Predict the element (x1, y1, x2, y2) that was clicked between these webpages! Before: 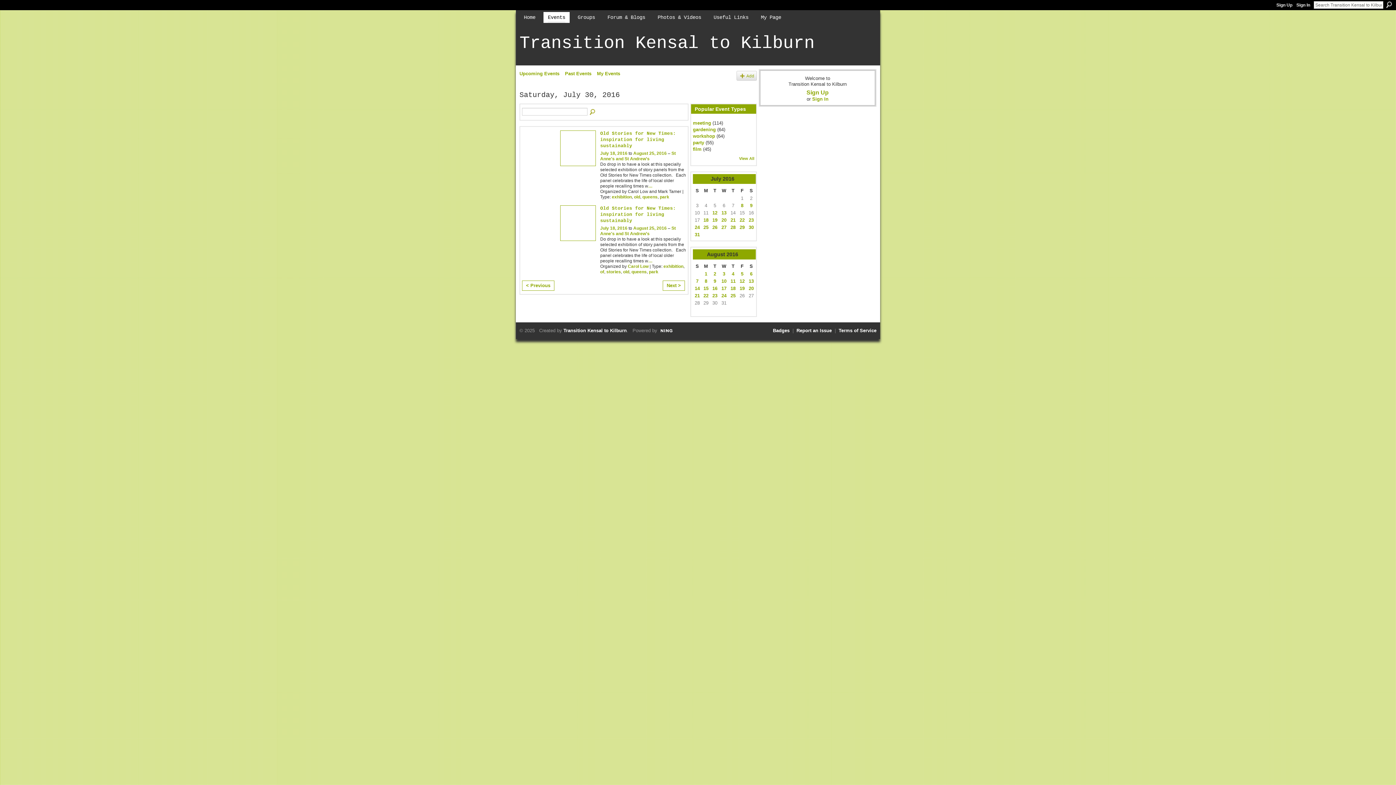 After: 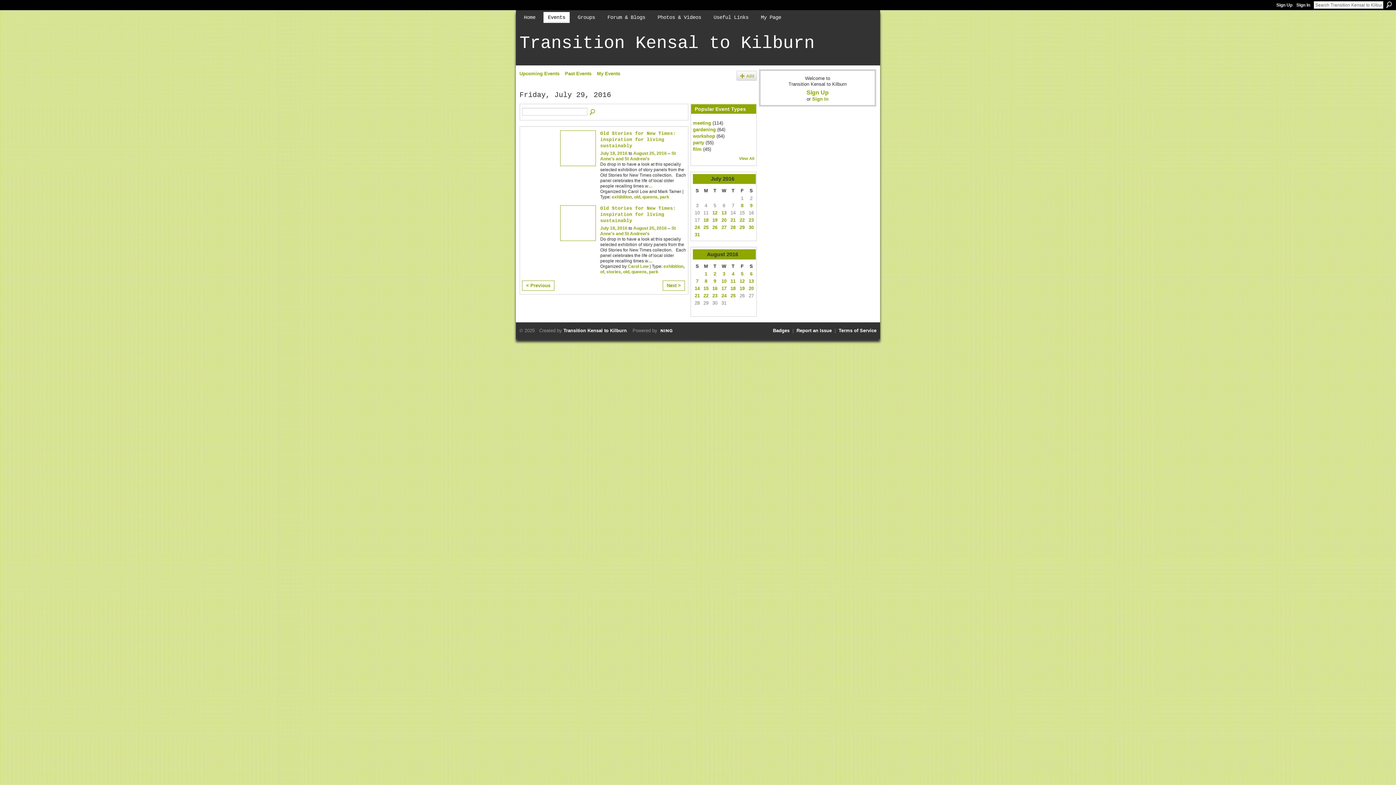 Action: label: < Previous bbox: (522, 280, 554, 290)